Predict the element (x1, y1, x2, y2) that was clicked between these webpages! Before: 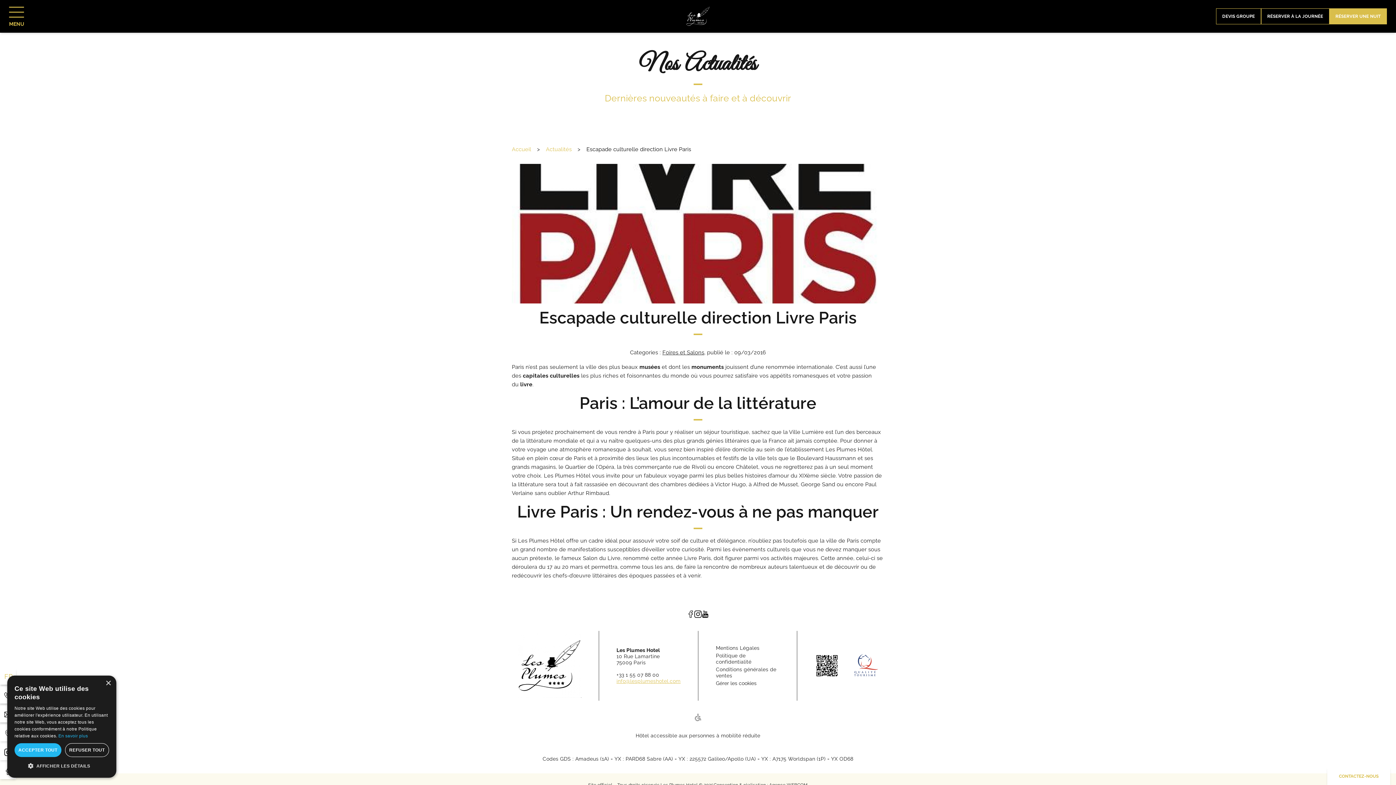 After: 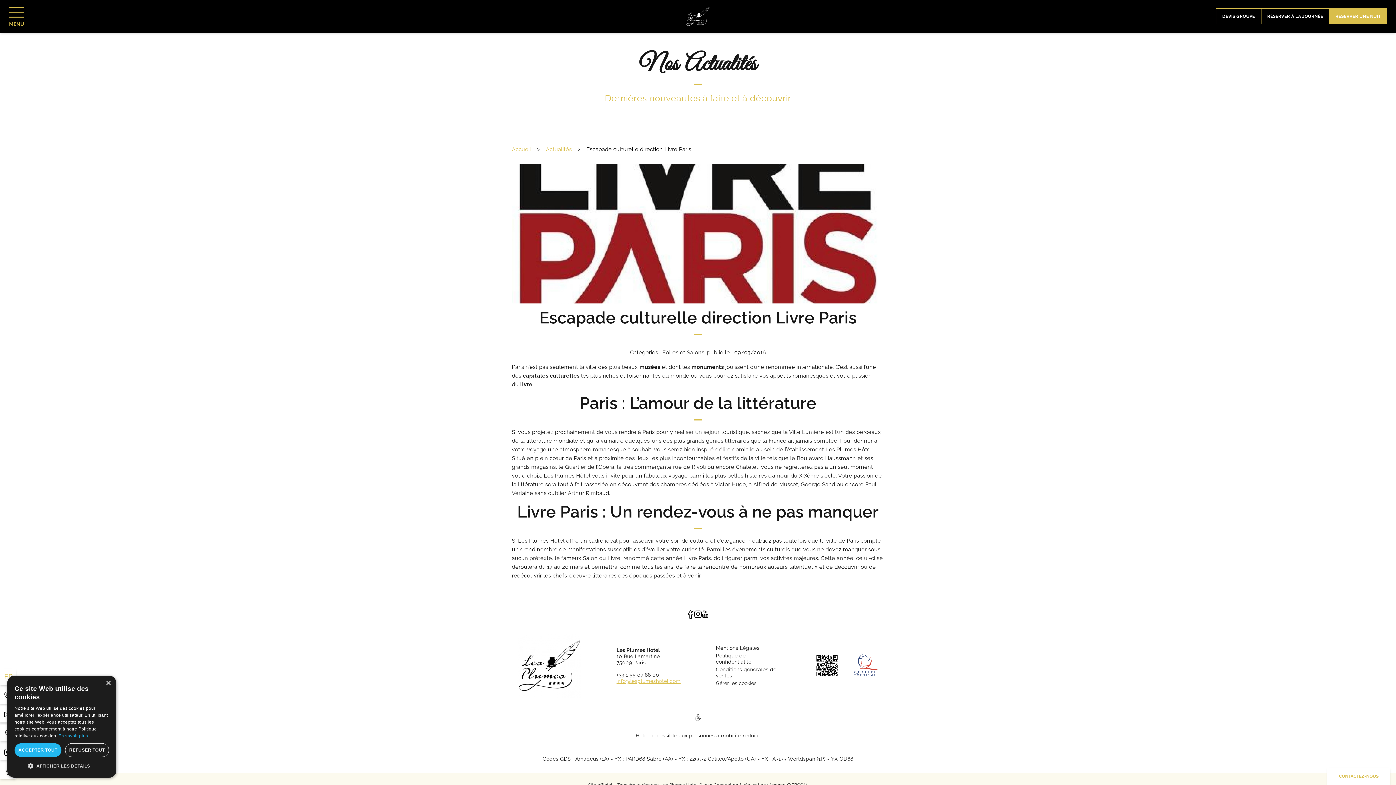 Action: bbox: (687, 610, 694, 618) label: logo